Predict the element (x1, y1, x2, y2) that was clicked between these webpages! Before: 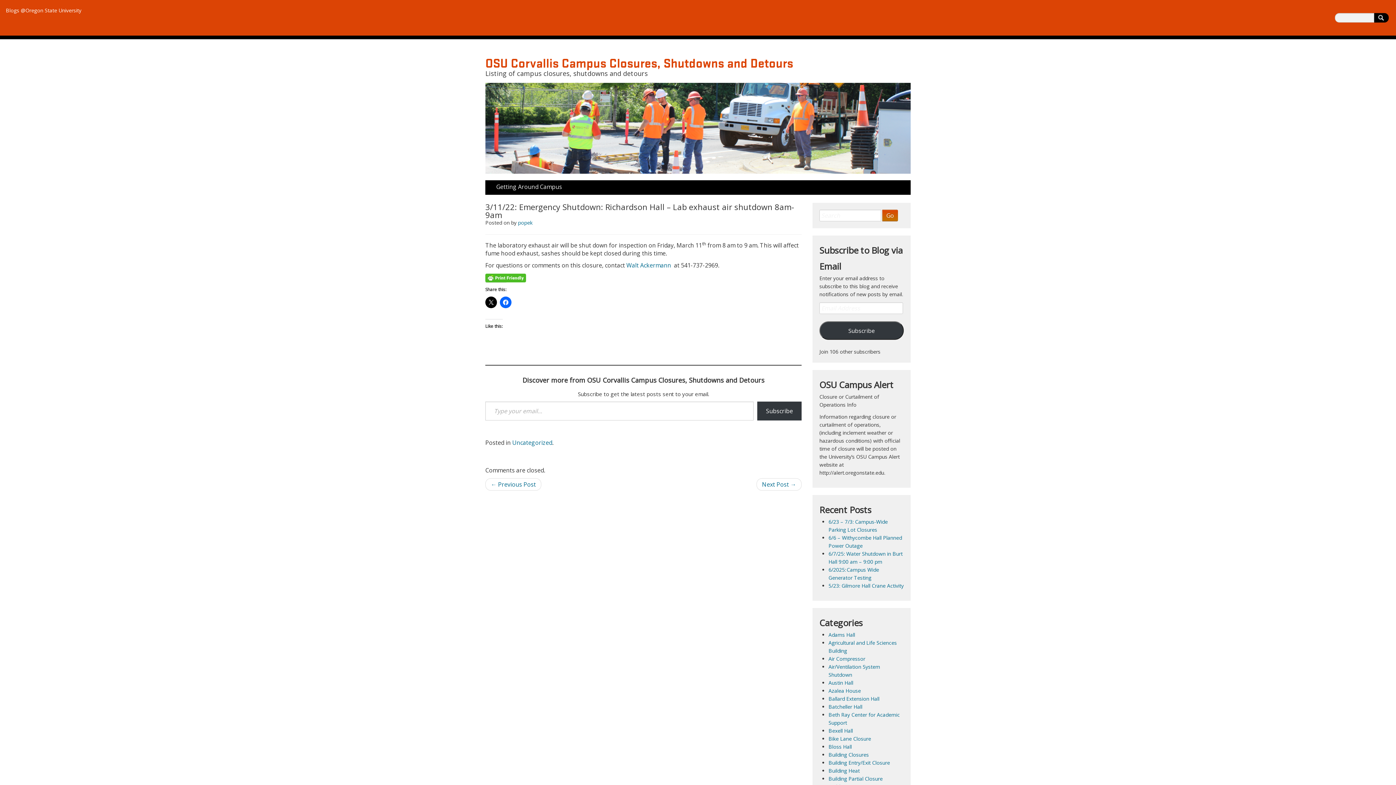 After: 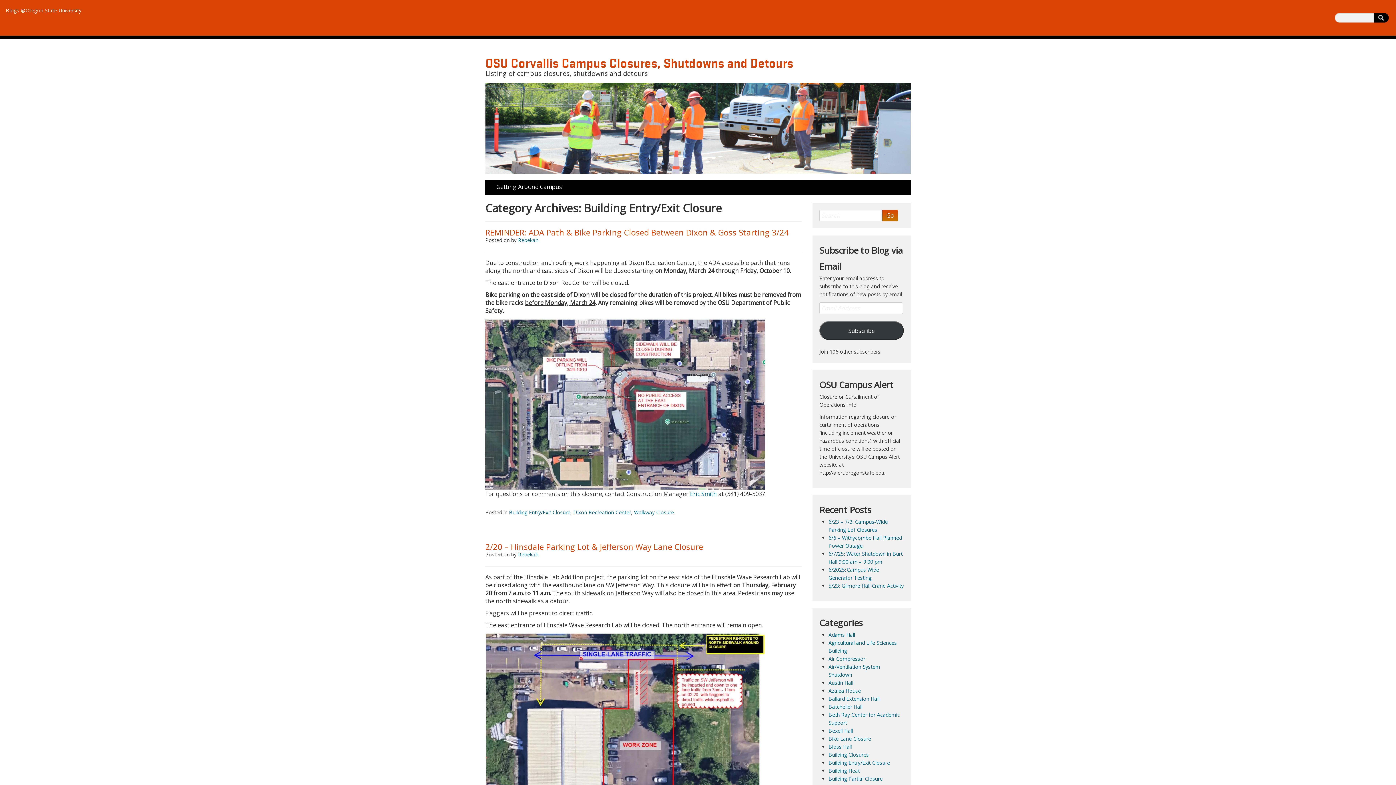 Action: label: Building Entry/Exit Closure bbox: (828, 759, 890, 766)